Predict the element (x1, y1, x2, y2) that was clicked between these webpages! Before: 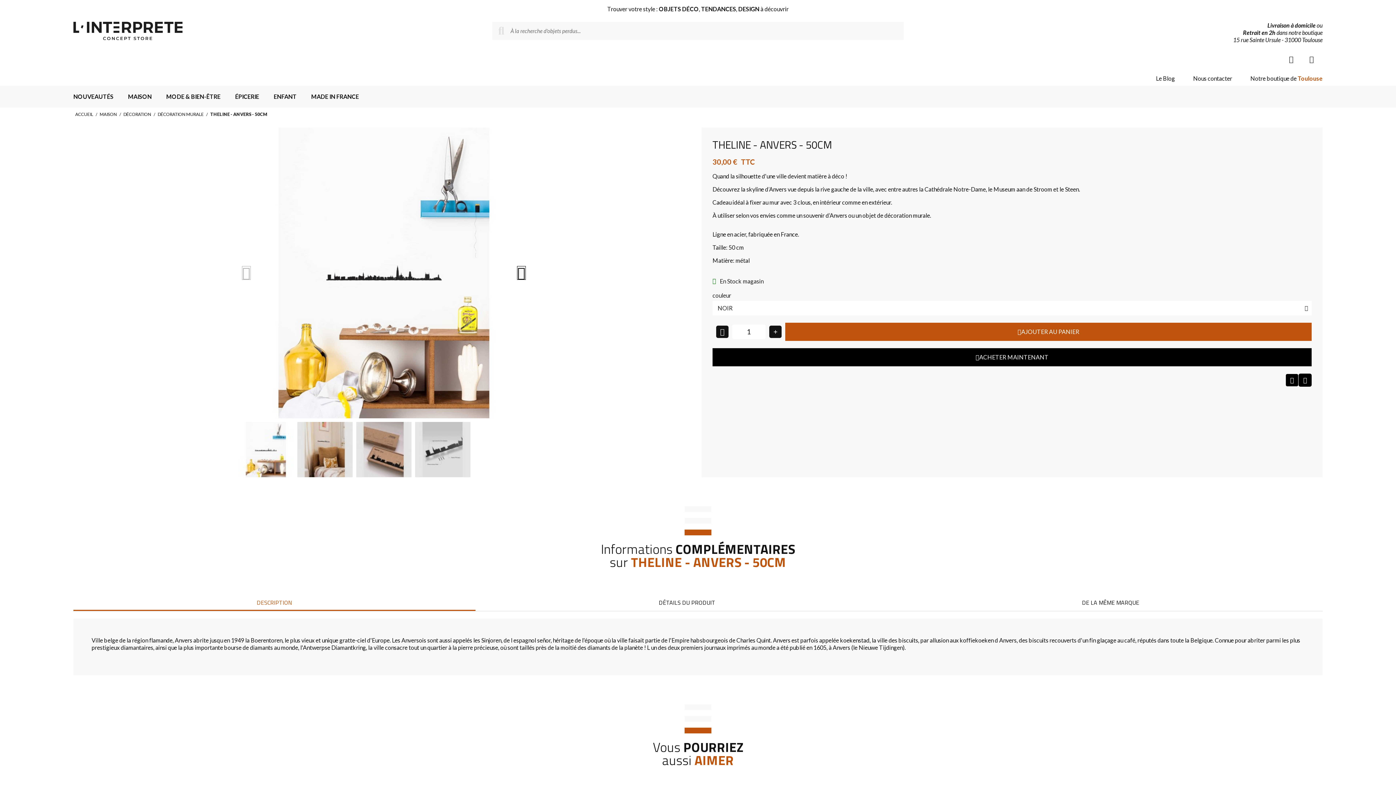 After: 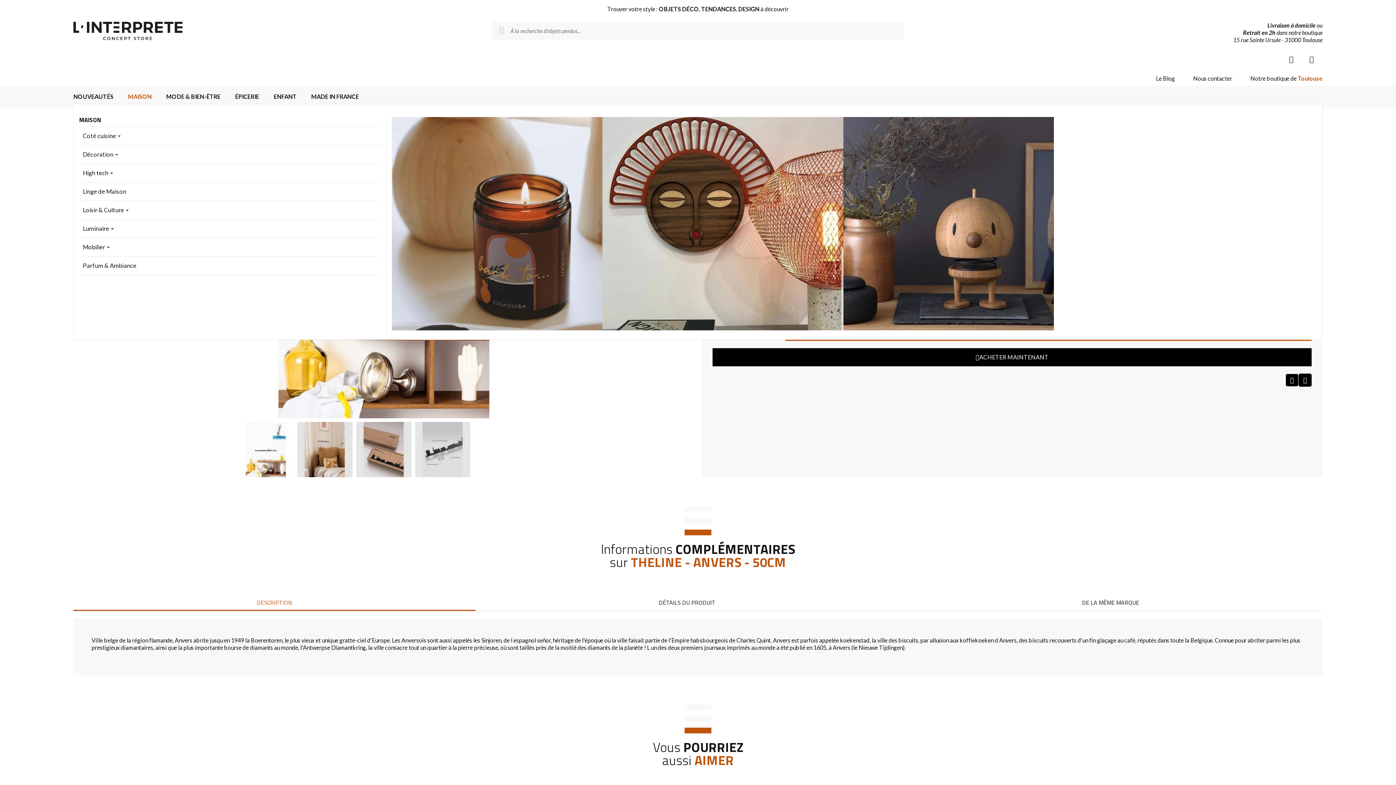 Action: label: MAISON bbox: (120, 89, 159, 104)